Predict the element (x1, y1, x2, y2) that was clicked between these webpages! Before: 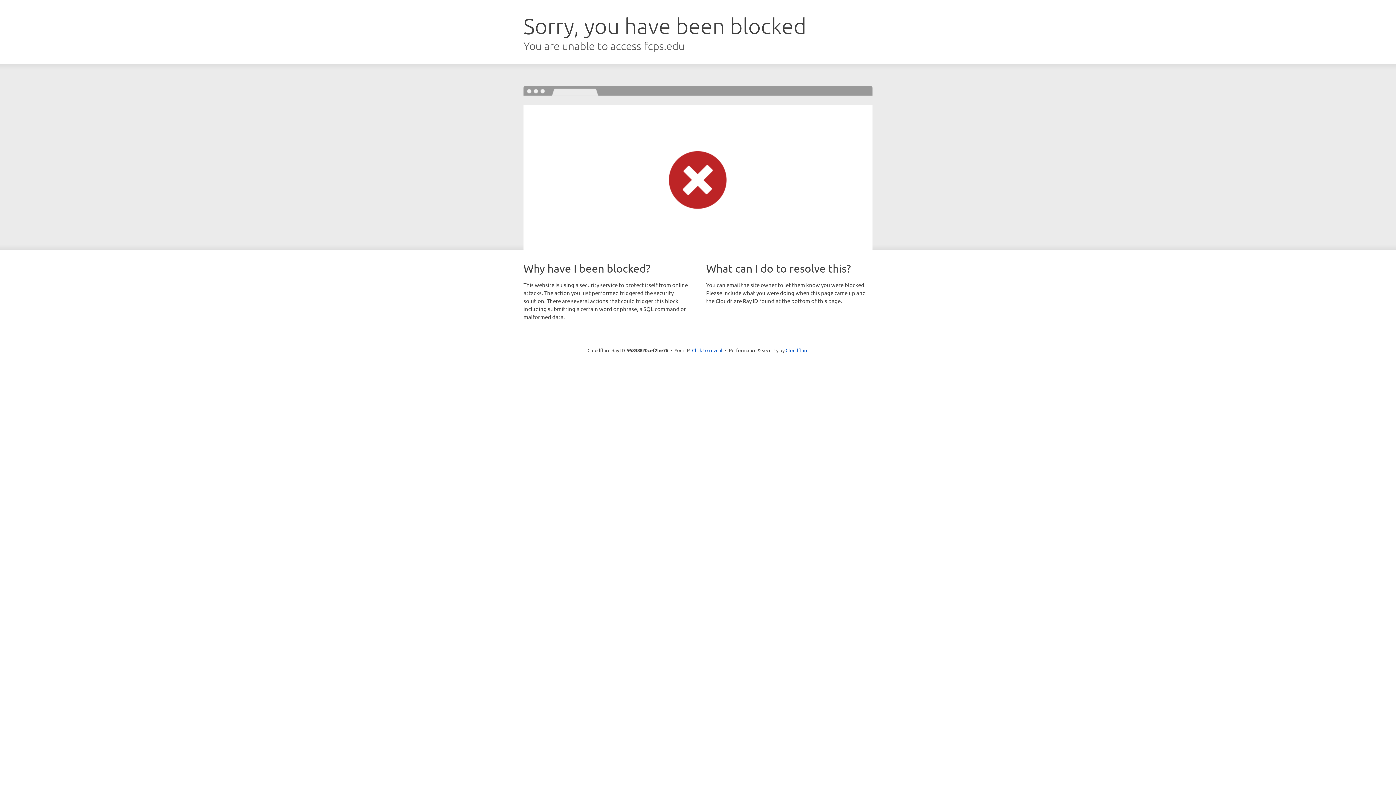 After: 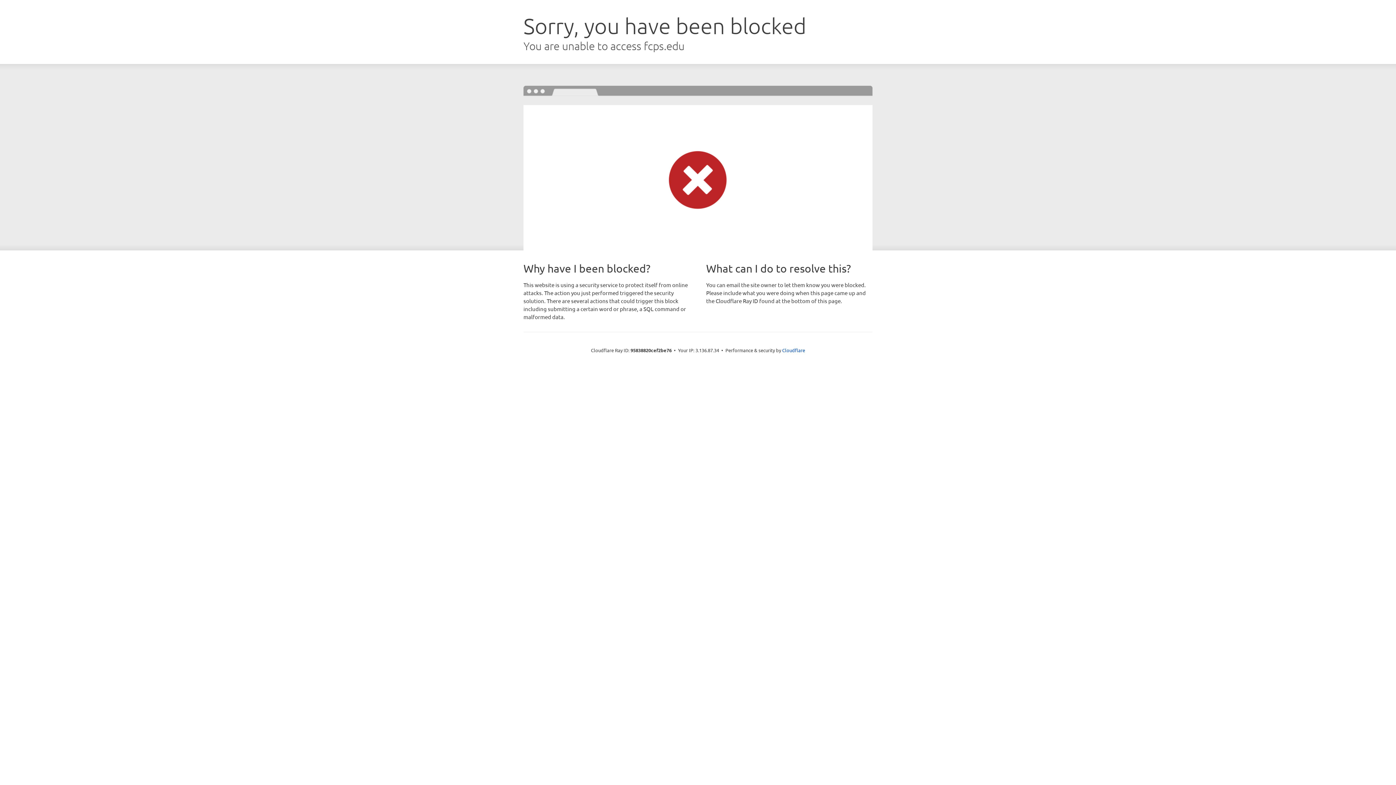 Action: bbox: (692, 346, 722, 353) label: Click to reveal